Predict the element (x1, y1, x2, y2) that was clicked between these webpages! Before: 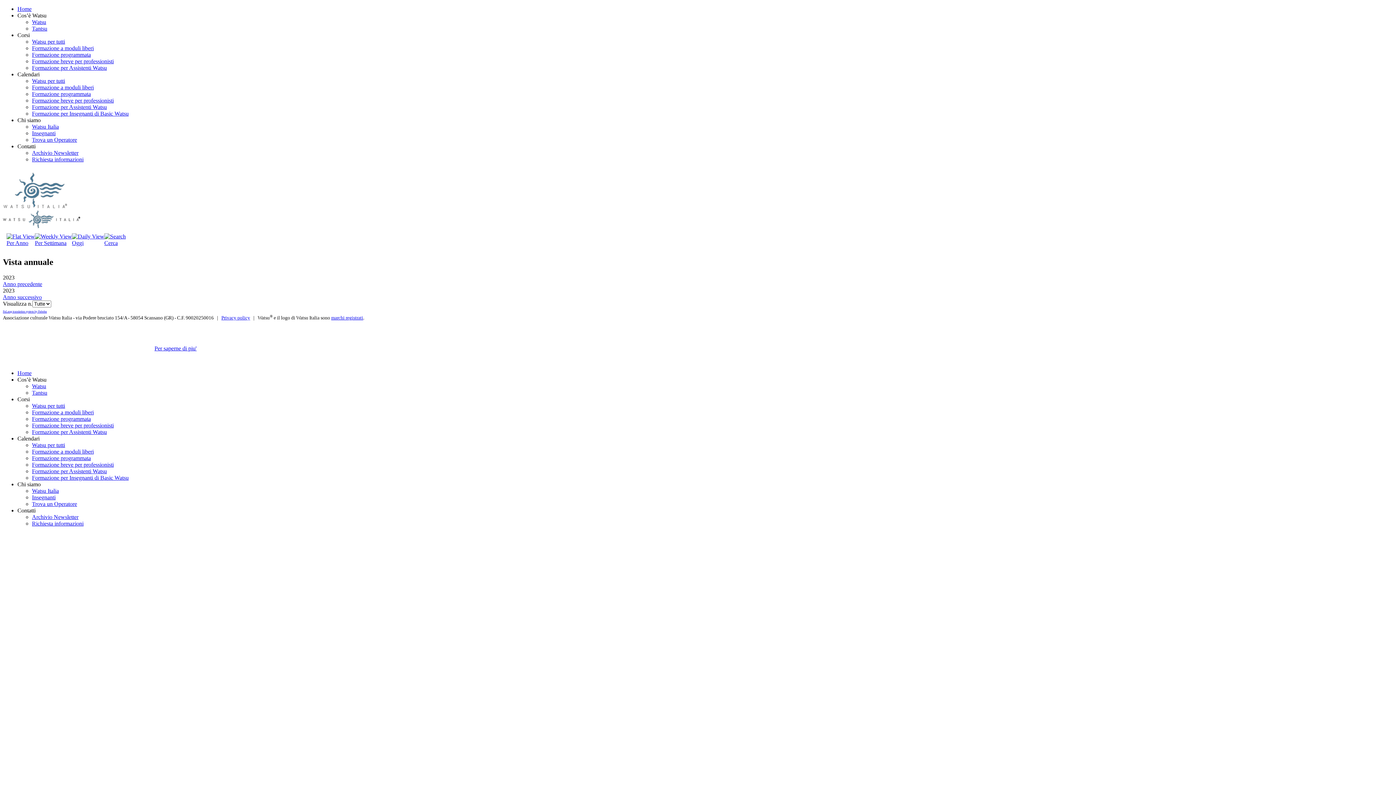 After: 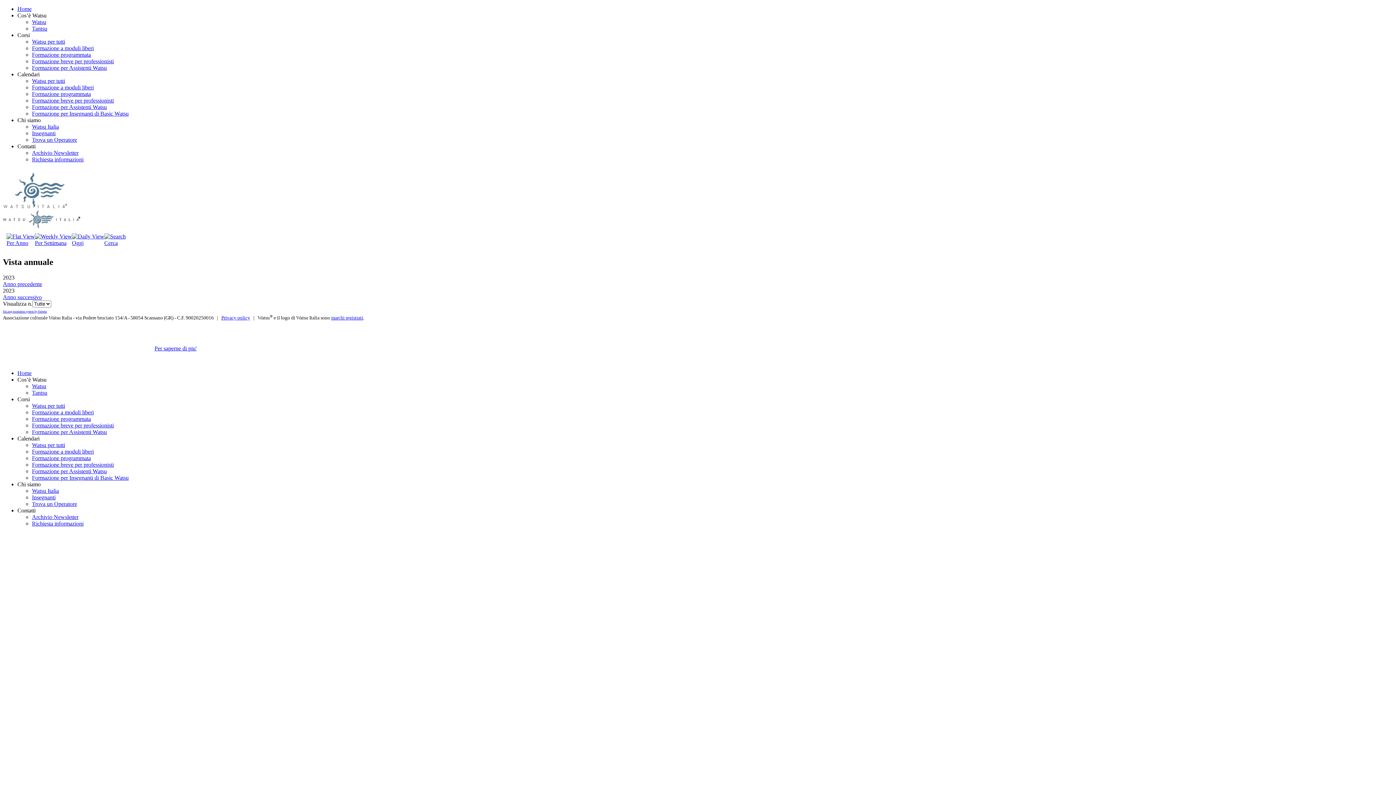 Action: label: Calendari bbox: (17, 435, 39, 441)